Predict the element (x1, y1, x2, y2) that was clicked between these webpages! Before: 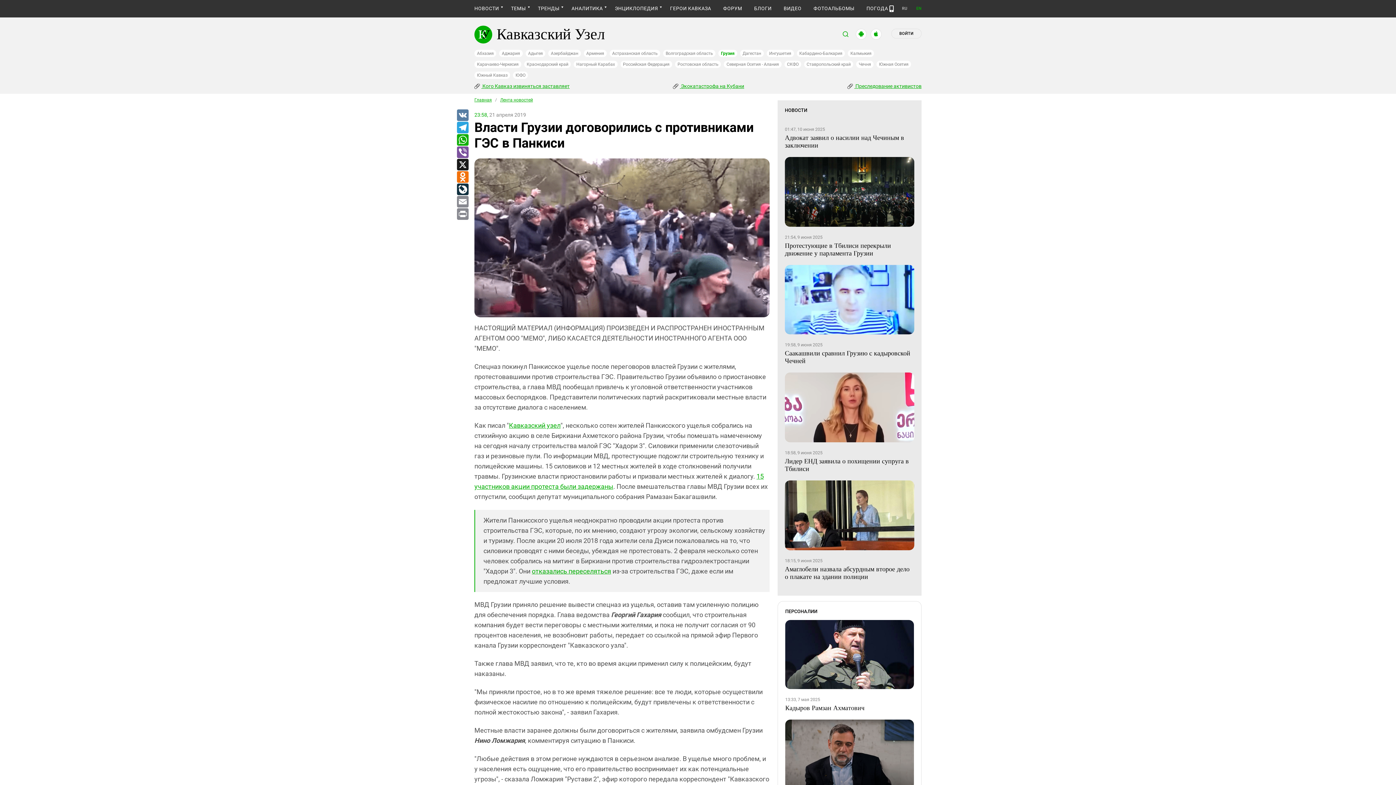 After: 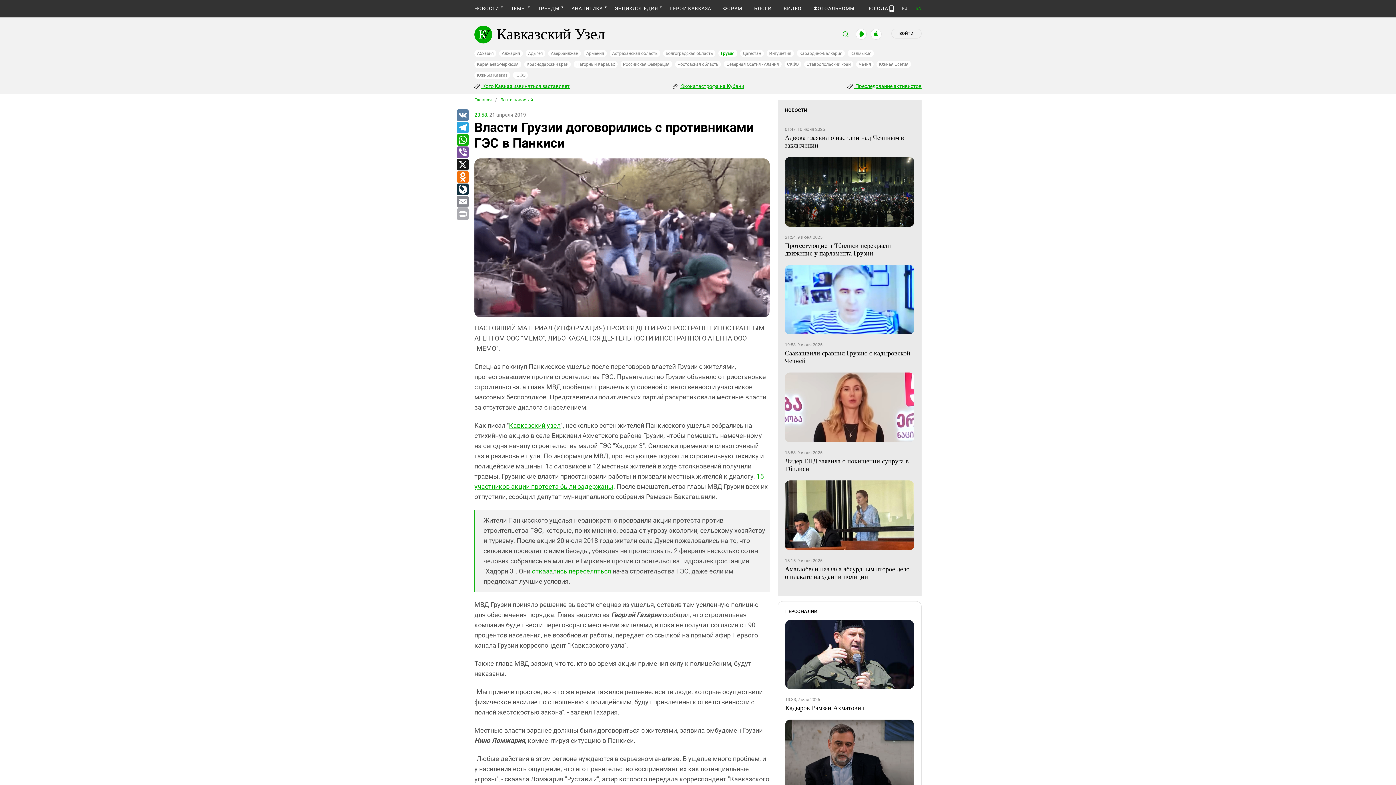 Action: label: Print bbox: (456, 208, 468, 220)